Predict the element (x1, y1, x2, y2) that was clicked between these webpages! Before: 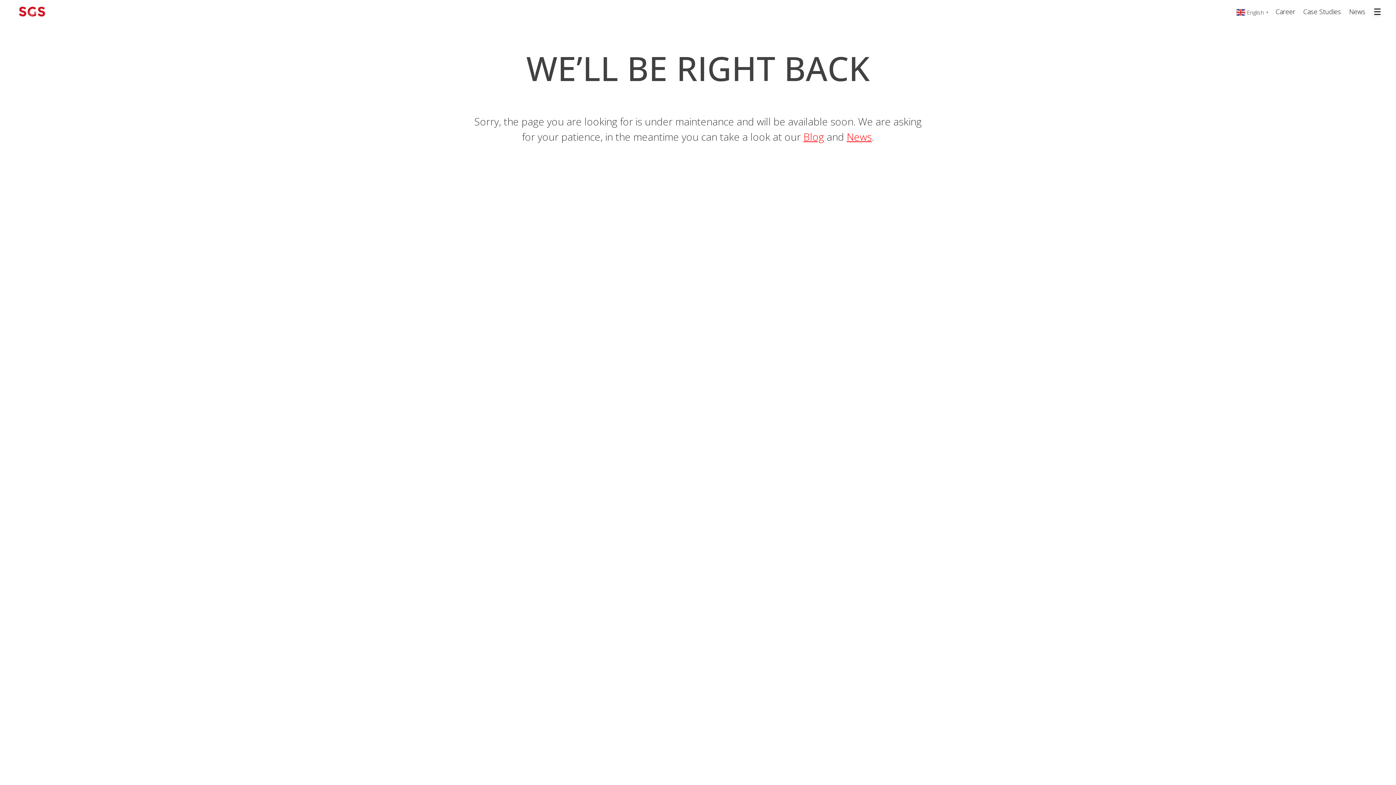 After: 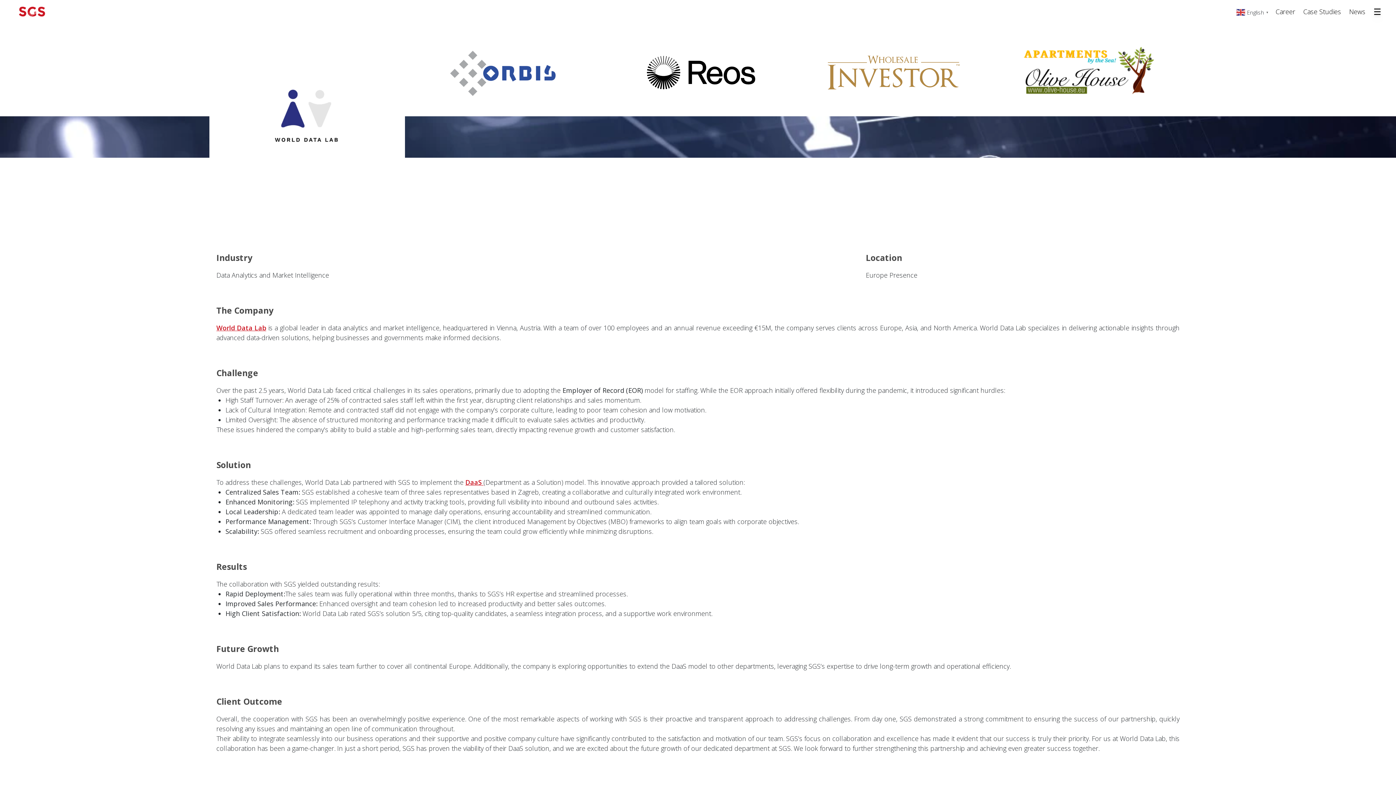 Action: bbox: (1303, 6, 1341, 16) label: Case Studies